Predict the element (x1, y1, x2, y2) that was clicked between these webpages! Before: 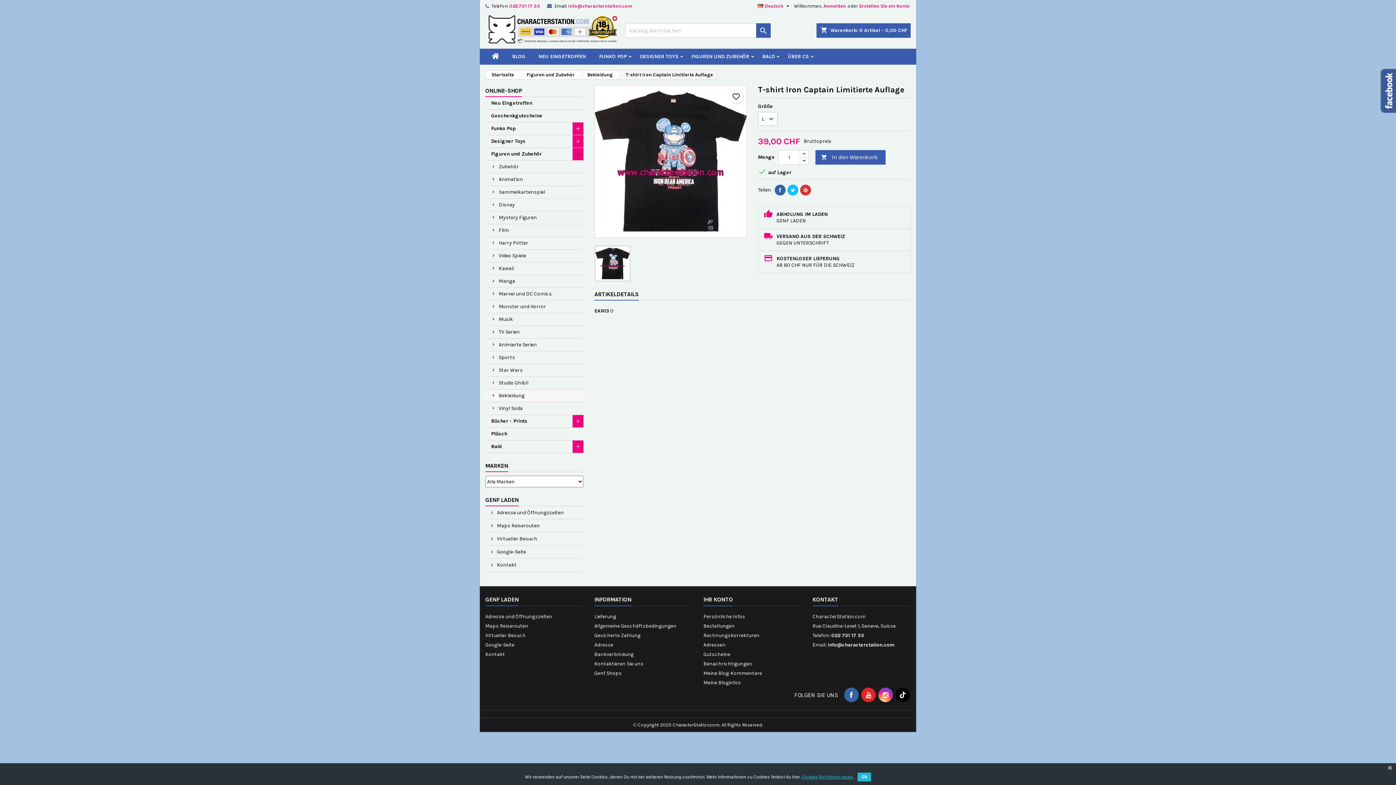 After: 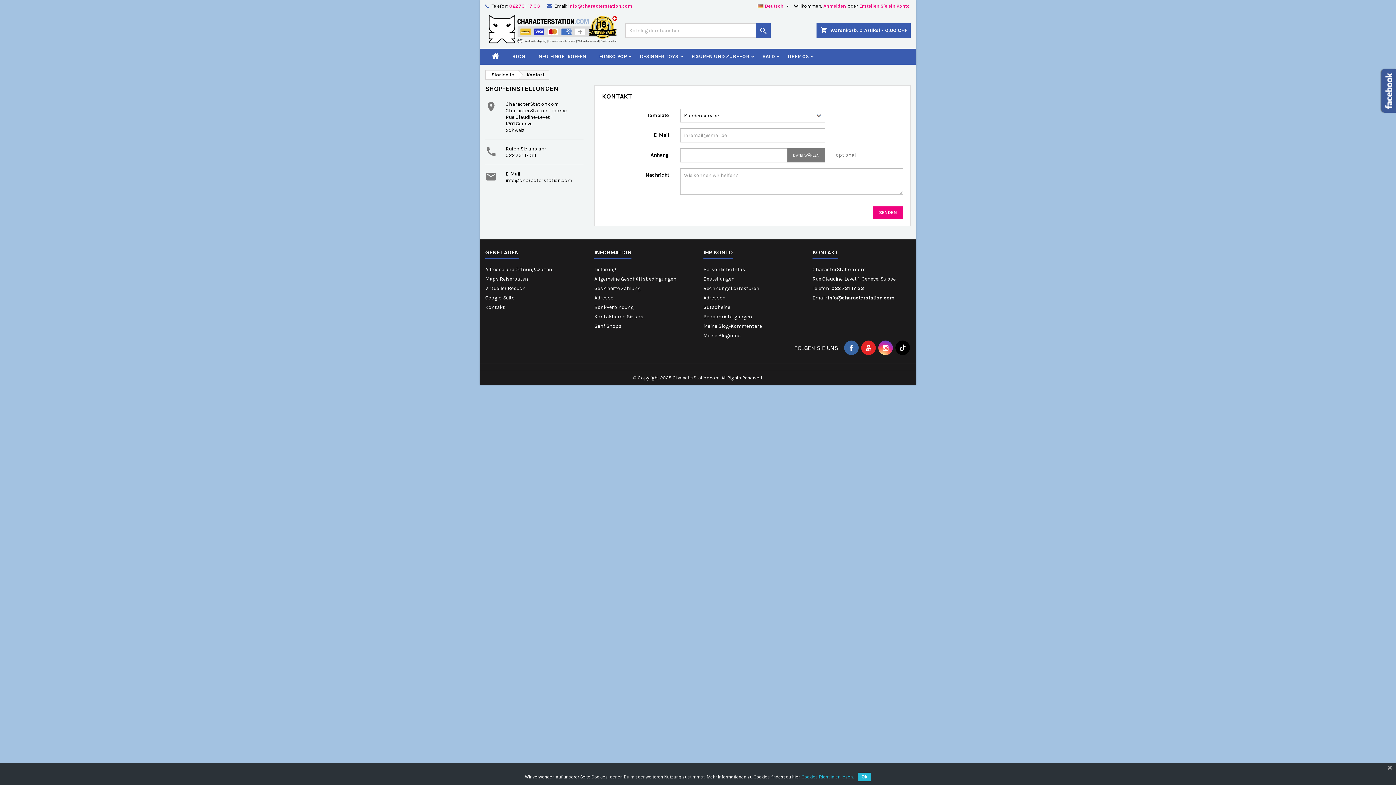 Action: label:  Kontakt bbox: (485, 558, 583, 571)